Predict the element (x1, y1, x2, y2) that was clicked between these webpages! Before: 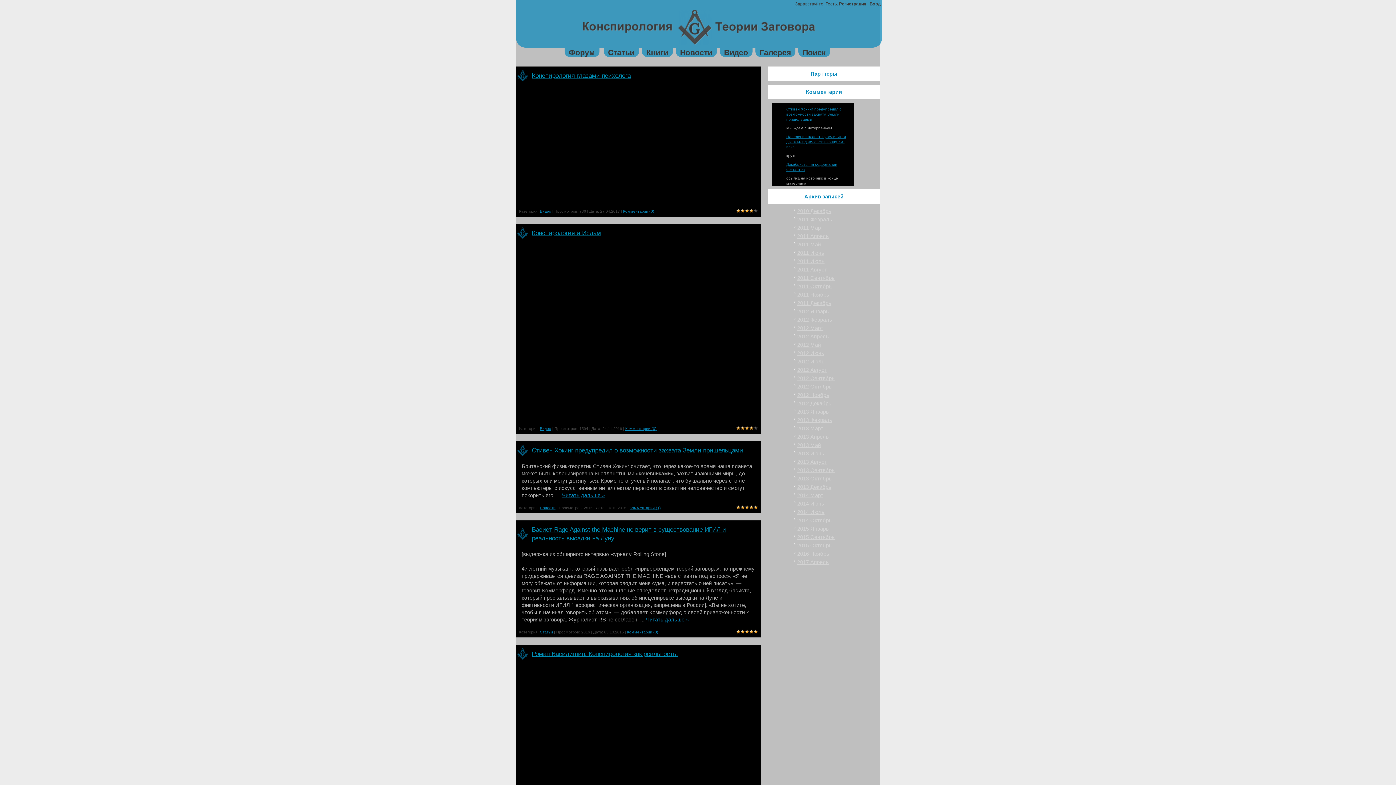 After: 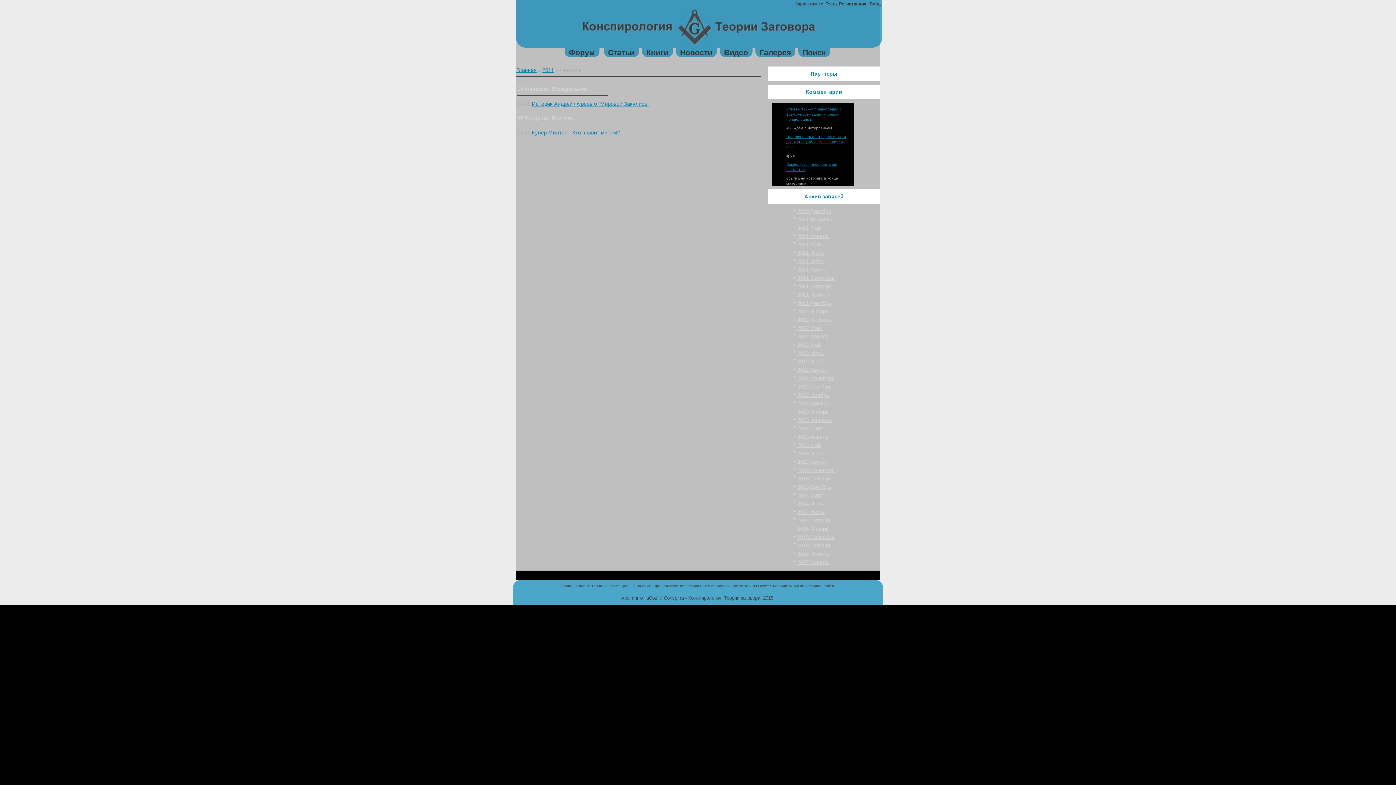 Action: bbox: (797, 216, 832, 222) label: 2011 Февраль